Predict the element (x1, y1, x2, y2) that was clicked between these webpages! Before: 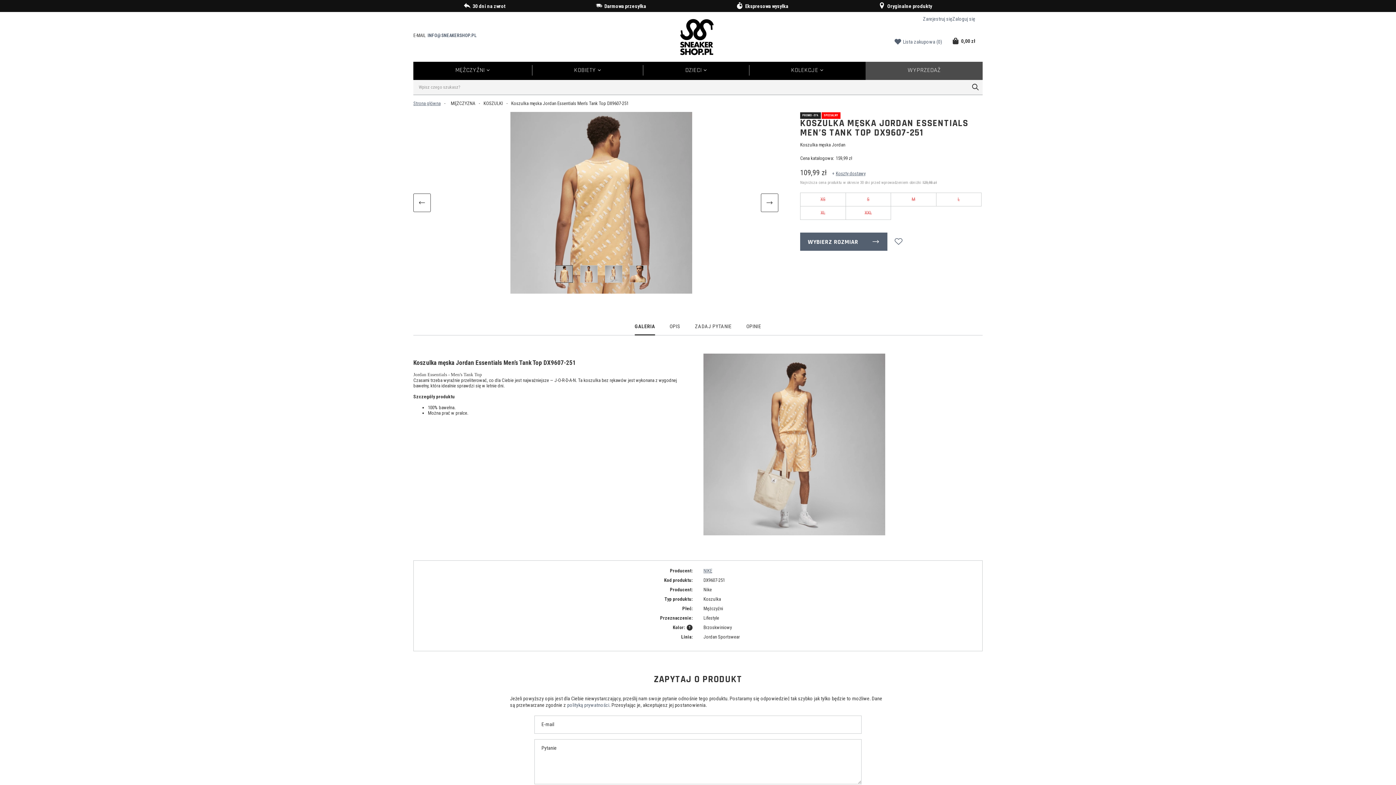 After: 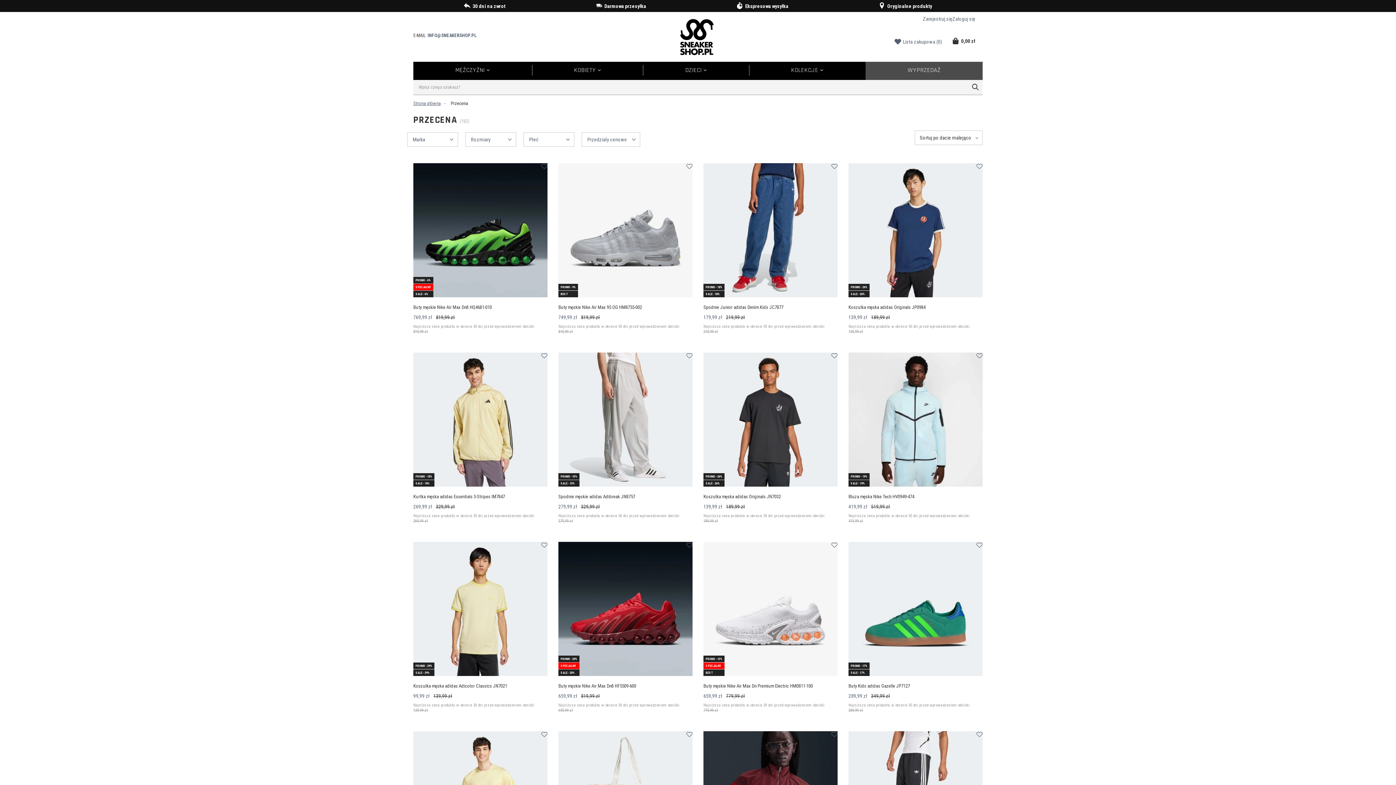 Action: bbox: (865, 61, 982, 80) label: WYPRZEDAŻ